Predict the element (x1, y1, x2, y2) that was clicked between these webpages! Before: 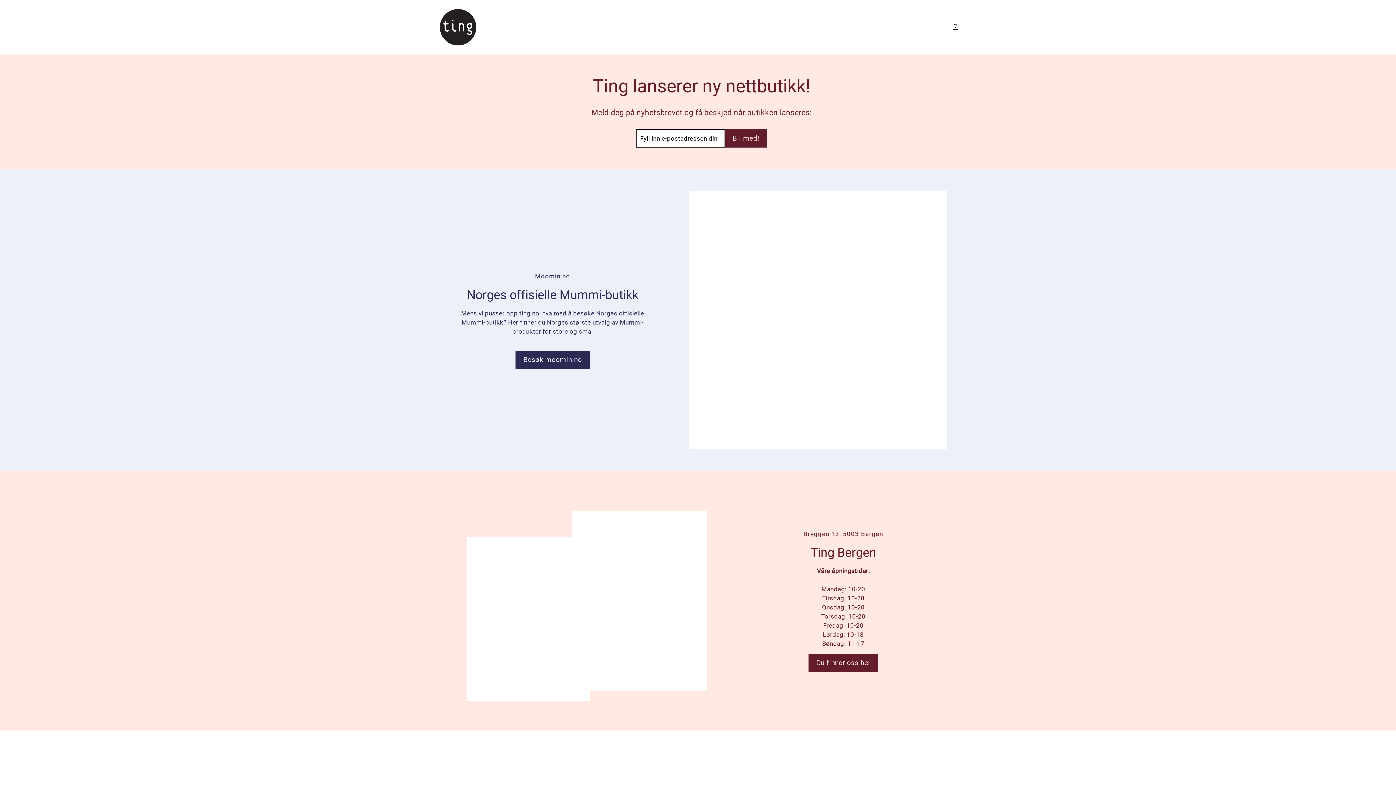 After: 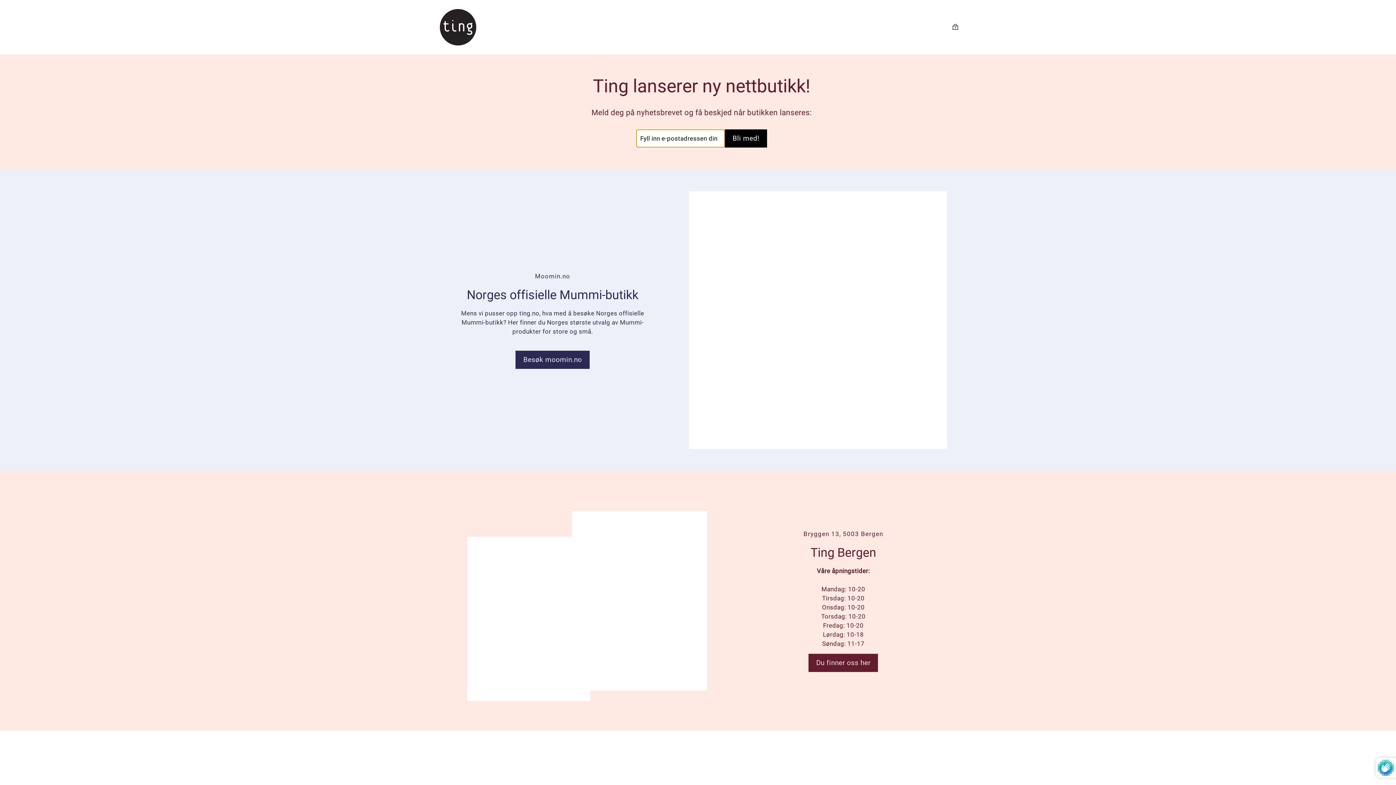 Action: label: 
            


Bli med!

 bbox: (725, 129, 767, 147)